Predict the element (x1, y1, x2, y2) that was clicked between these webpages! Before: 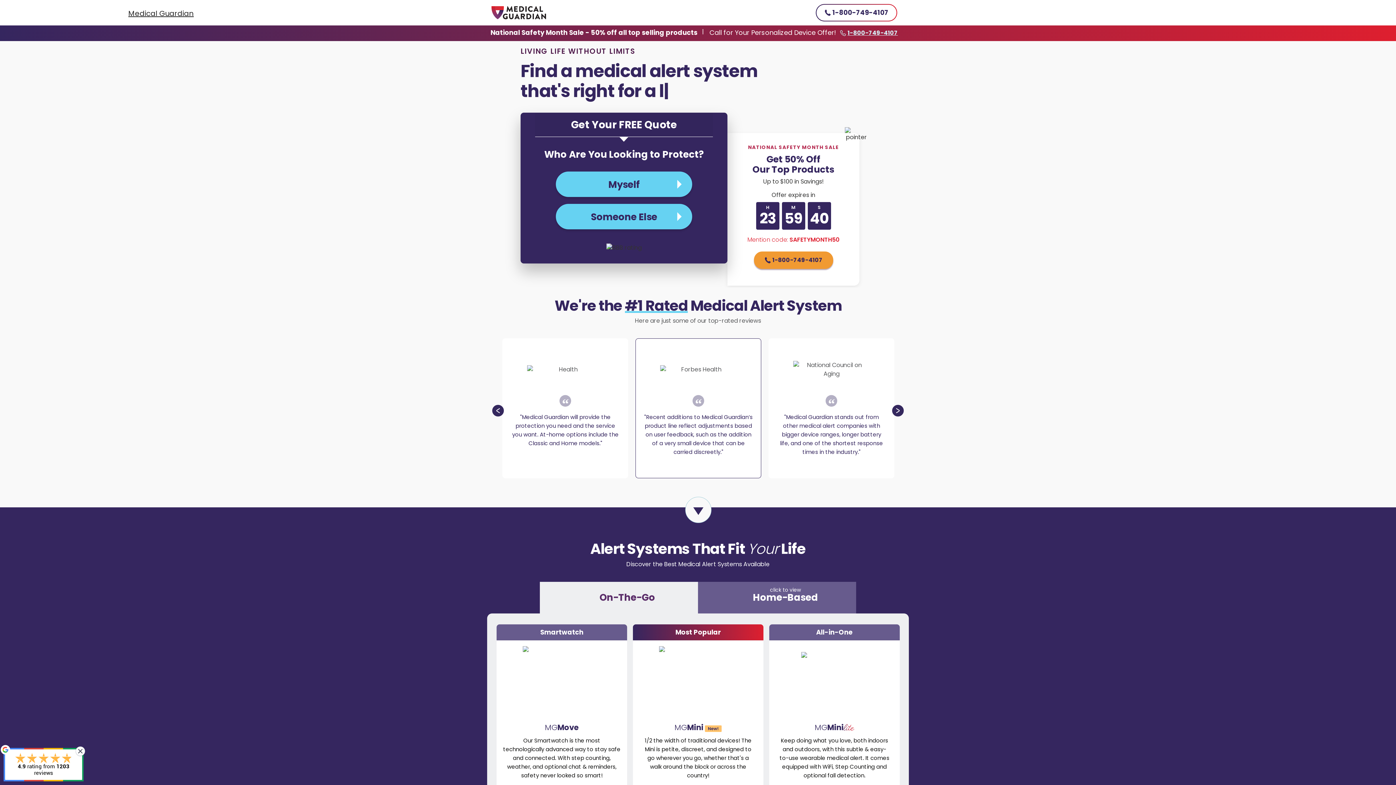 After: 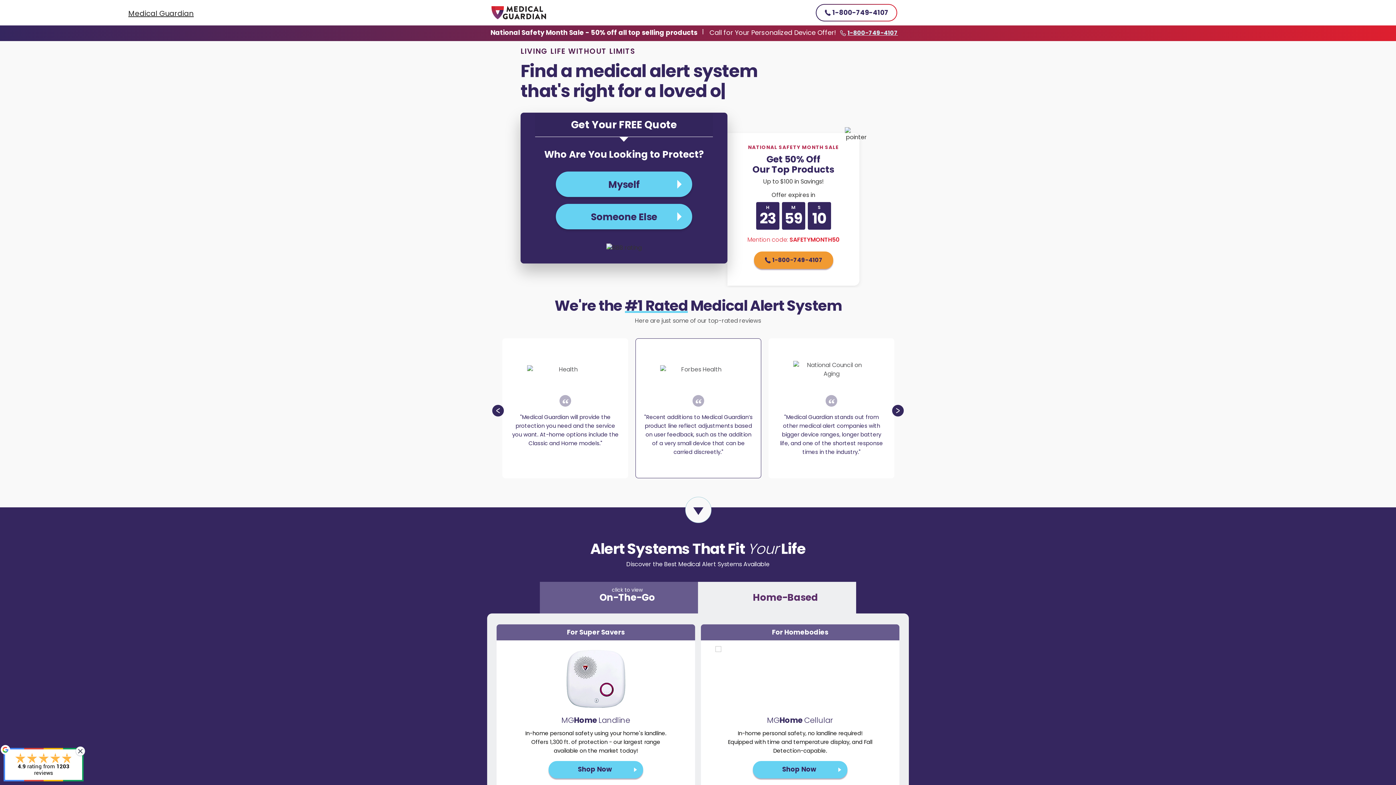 Action: bbox: (698, 582, 856, 614) label: click to view
Home-Based